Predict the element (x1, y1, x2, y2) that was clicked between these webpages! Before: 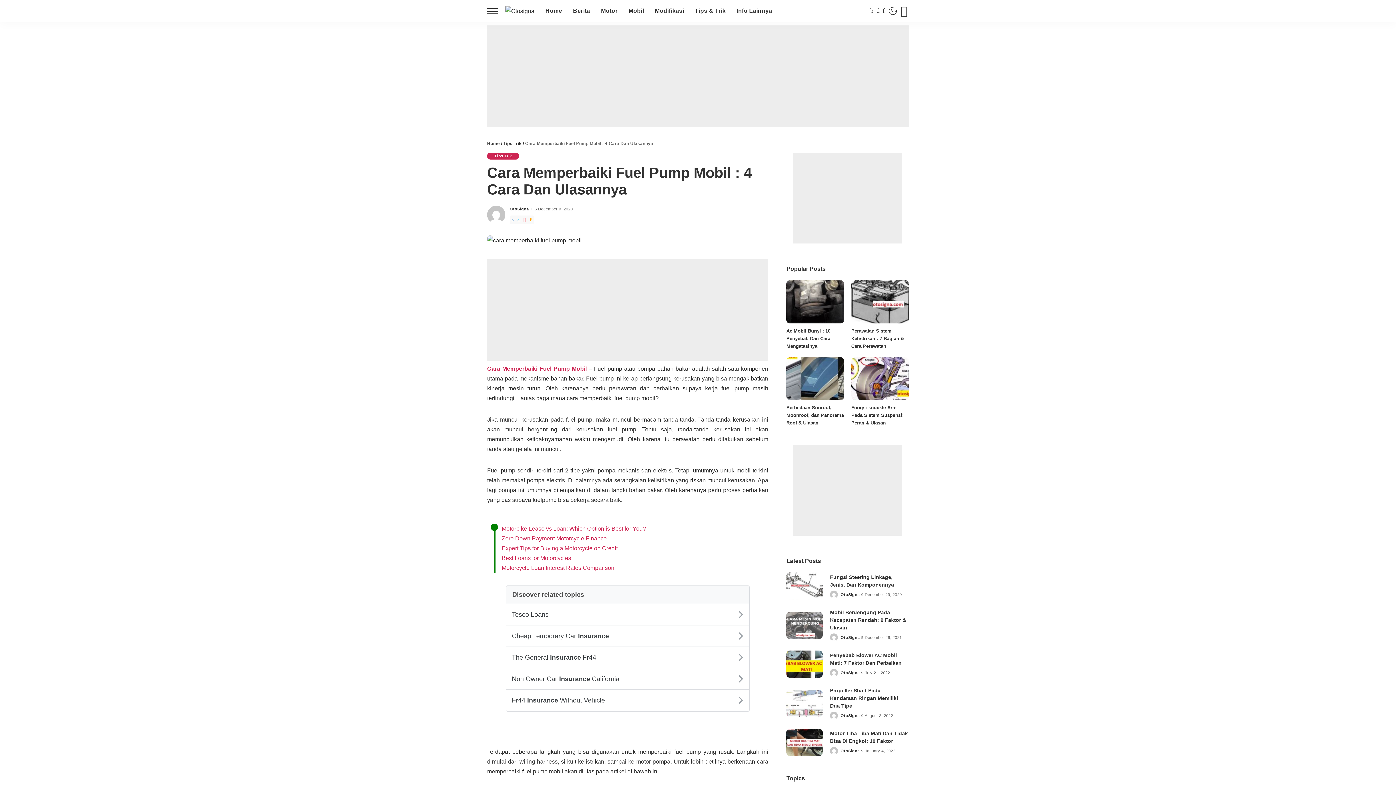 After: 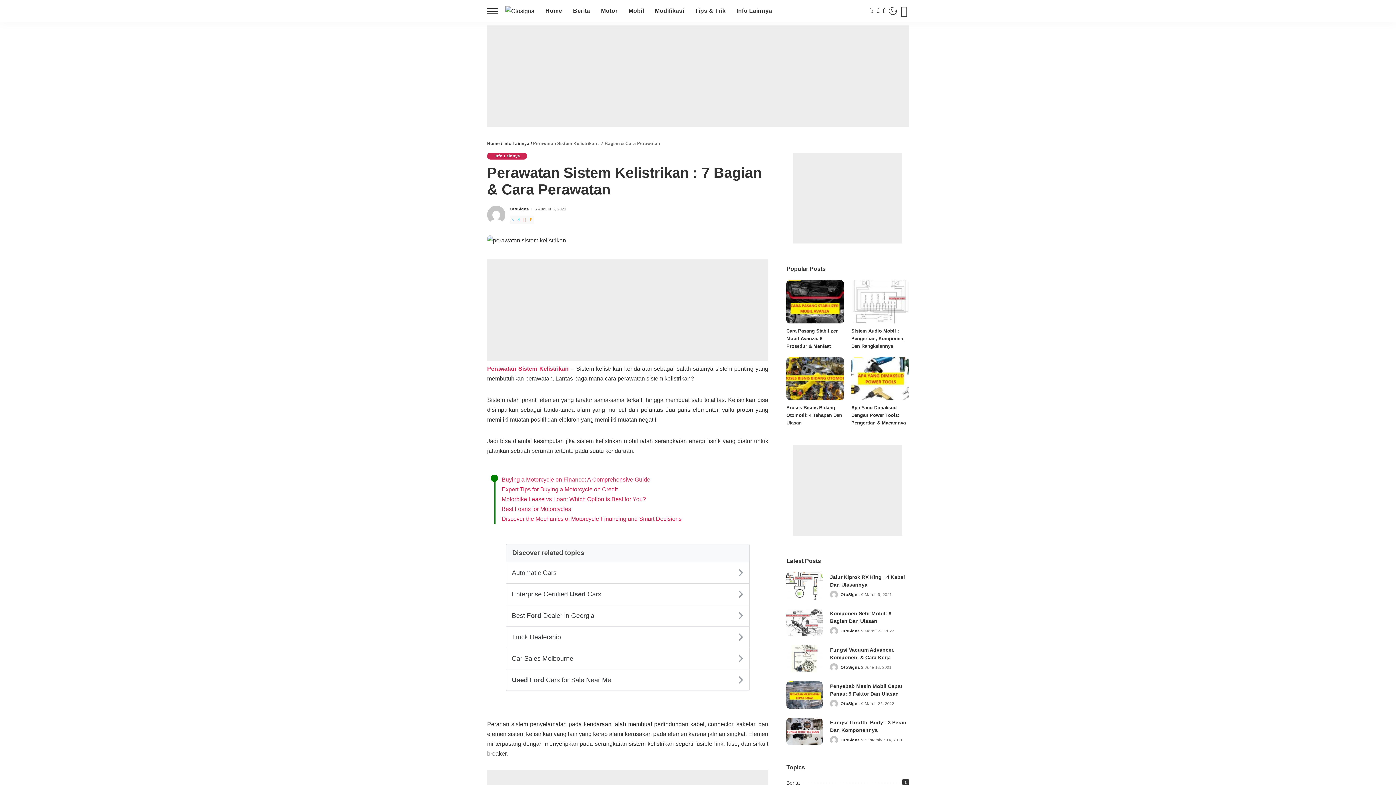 Action: bbox: (851, 328, 904, 348) label: Perawatan Sistem Kelistrikan : 7 Bagian & Cara Perawatan